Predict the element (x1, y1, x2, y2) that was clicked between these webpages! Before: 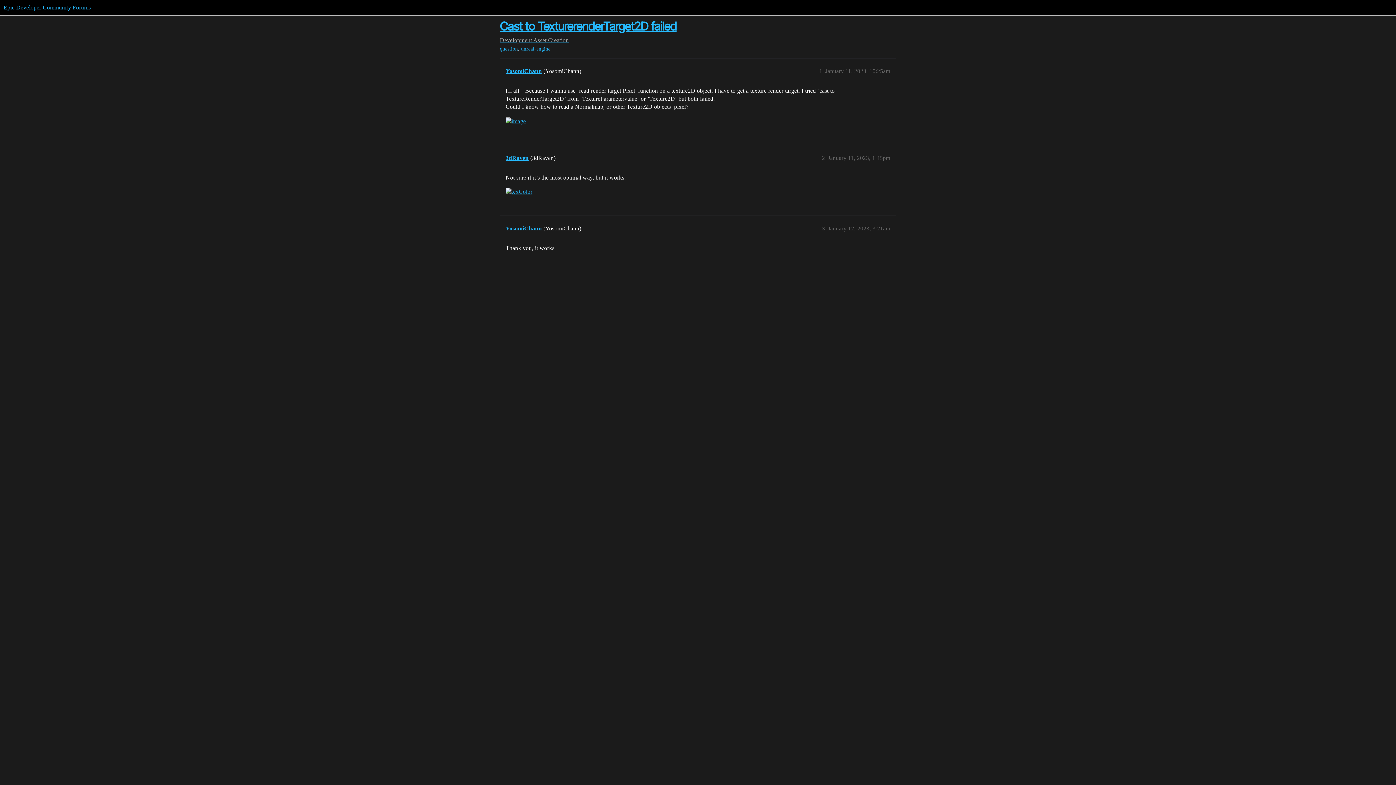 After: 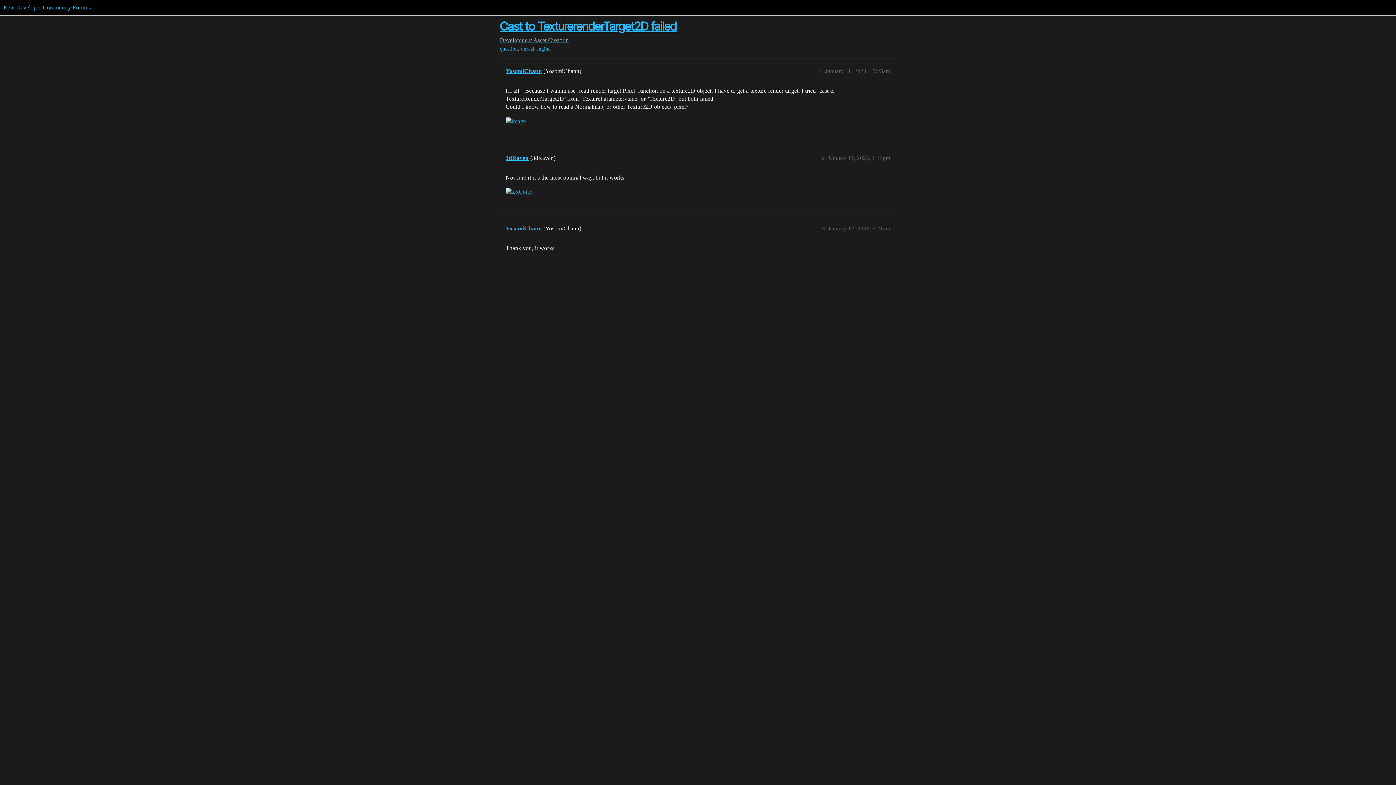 Action: label: Cast to TexturerenderTarget2D failed bbox: (500, 19, 676, 33)